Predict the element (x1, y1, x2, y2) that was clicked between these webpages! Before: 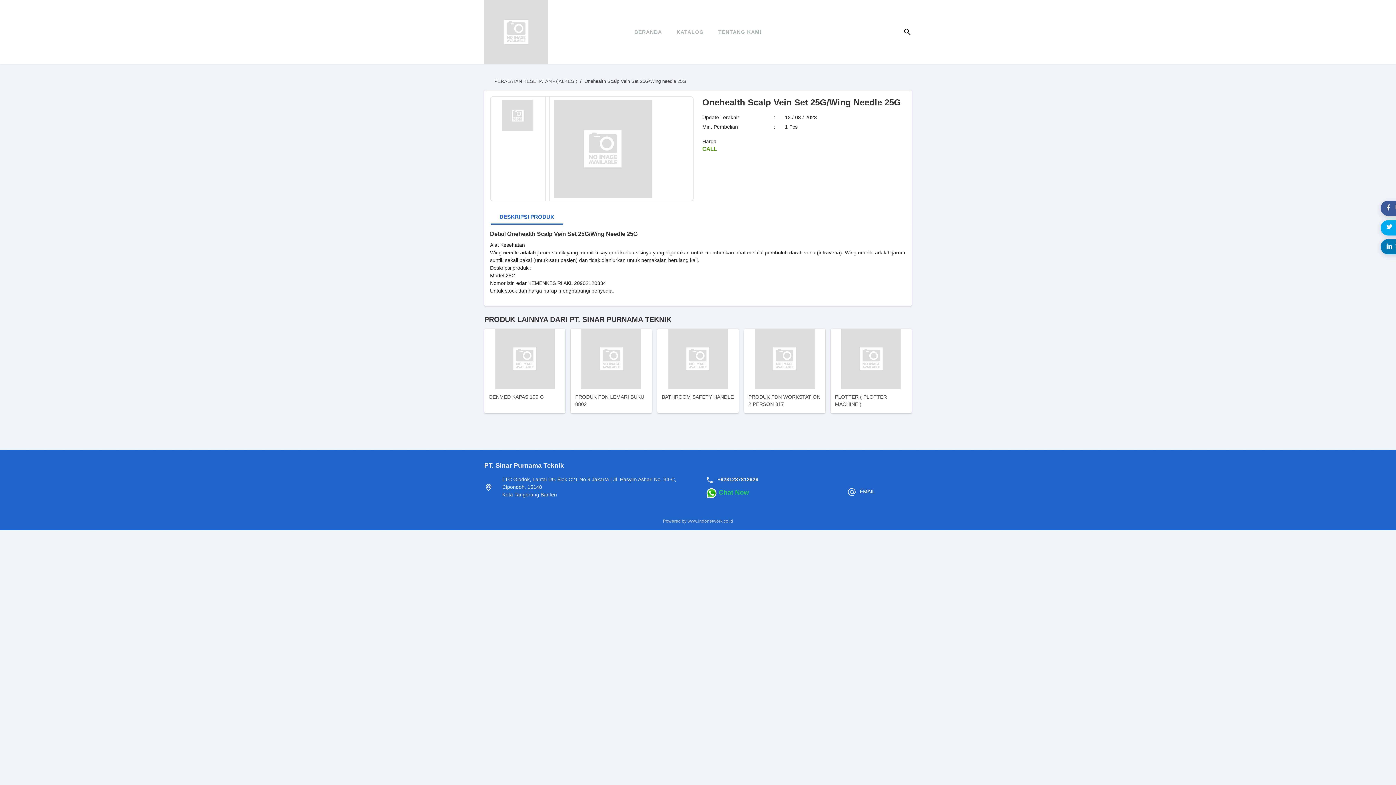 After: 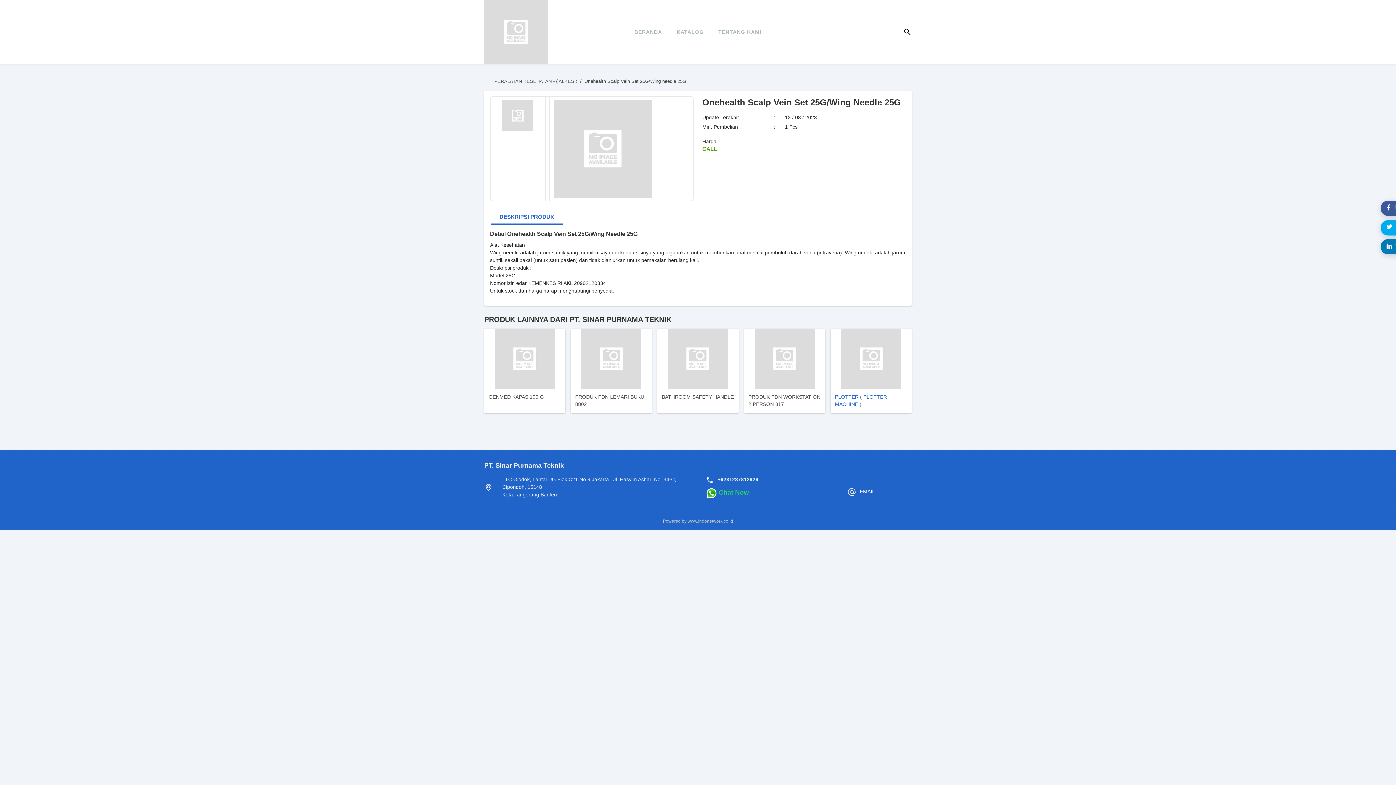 Action: bbox: (830, 329, 911, 413) label: PLOTTER ( PLOTTER MACHINE )